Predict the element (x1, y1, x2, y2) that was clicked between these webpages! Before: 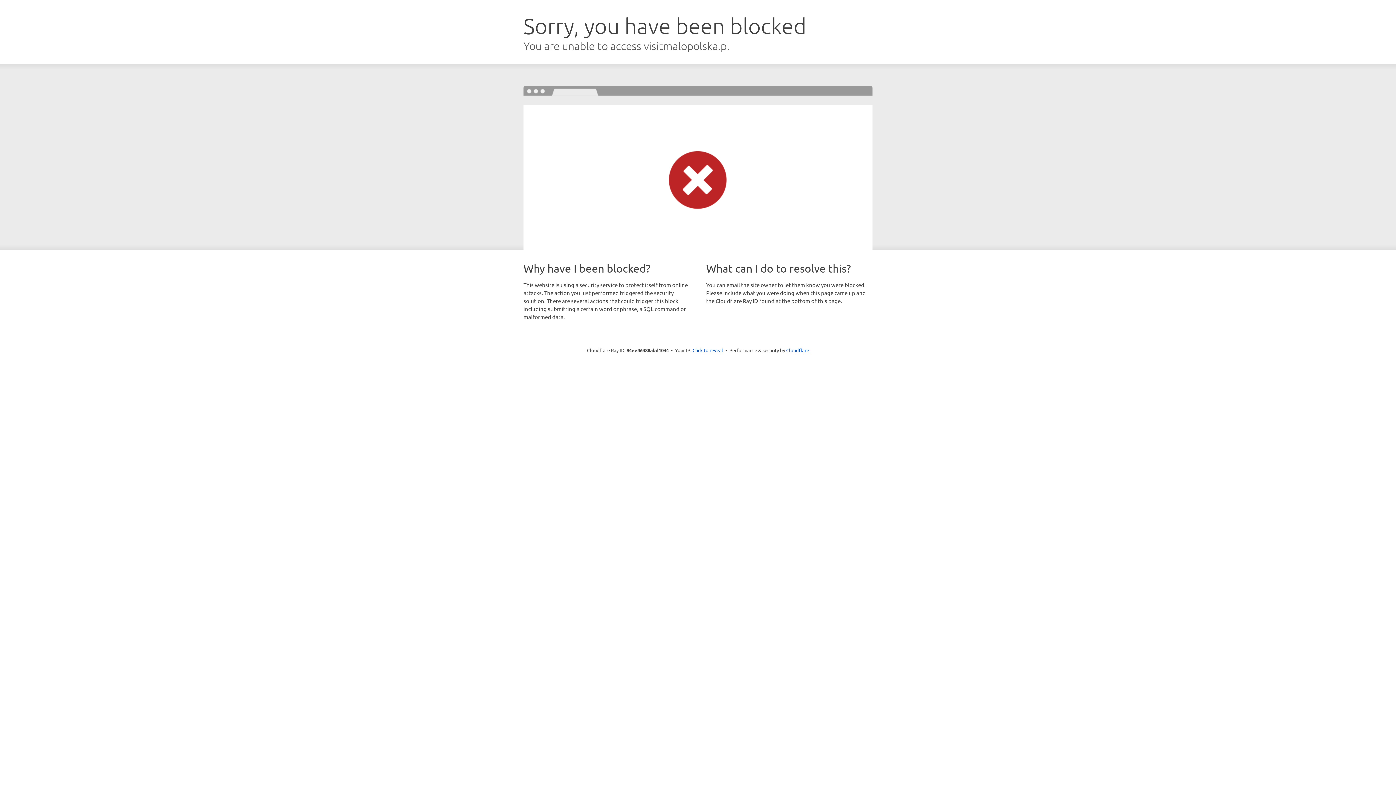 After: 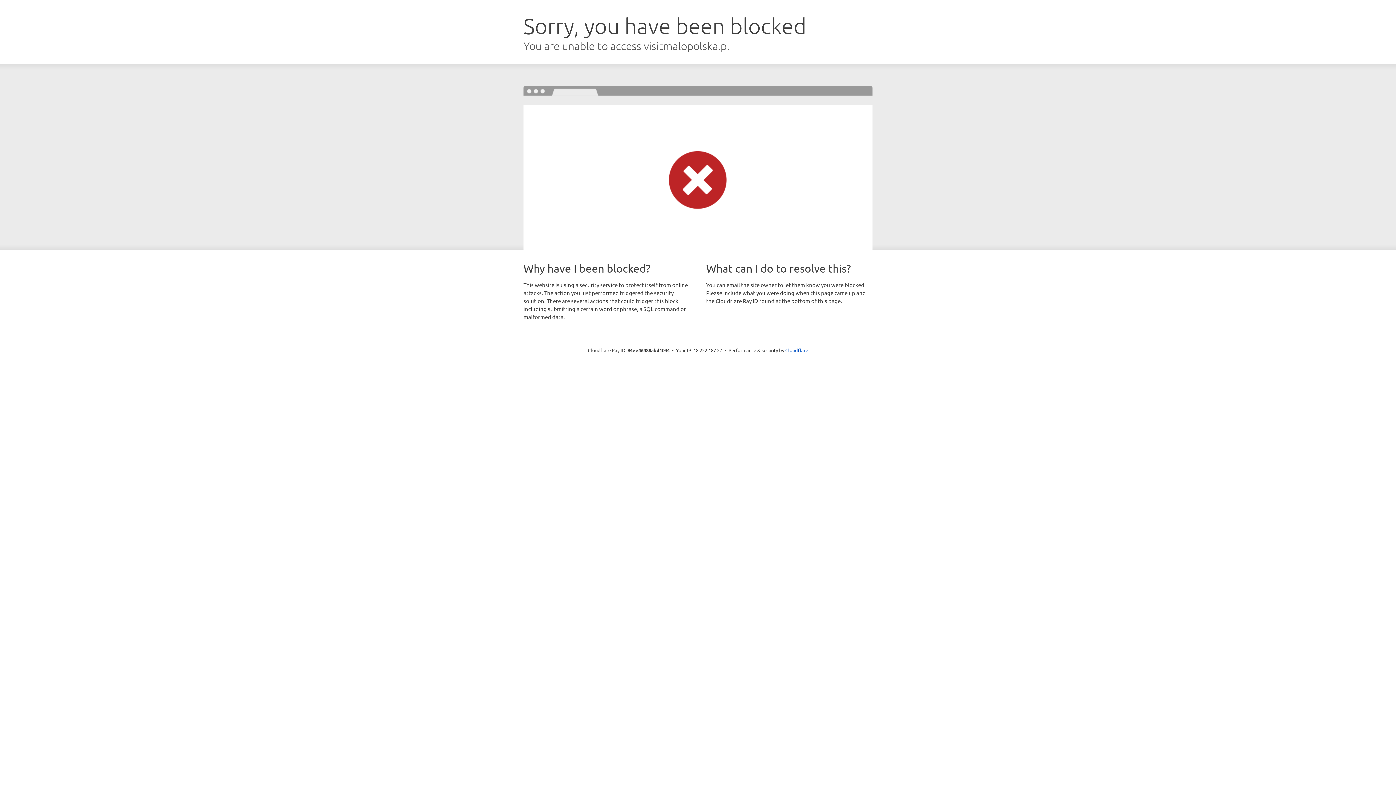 Action: bbox: (692, 346, 723, 353) label: Click to reveal